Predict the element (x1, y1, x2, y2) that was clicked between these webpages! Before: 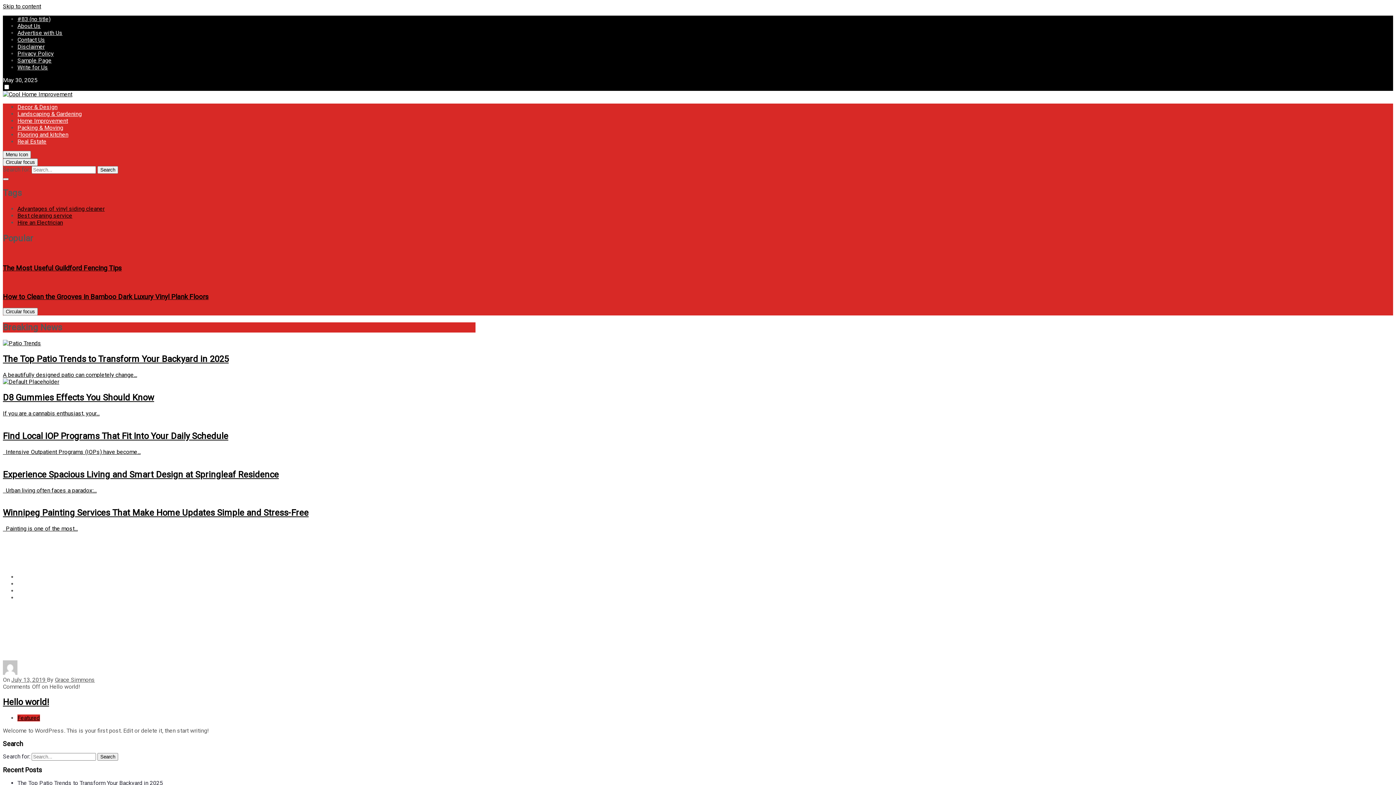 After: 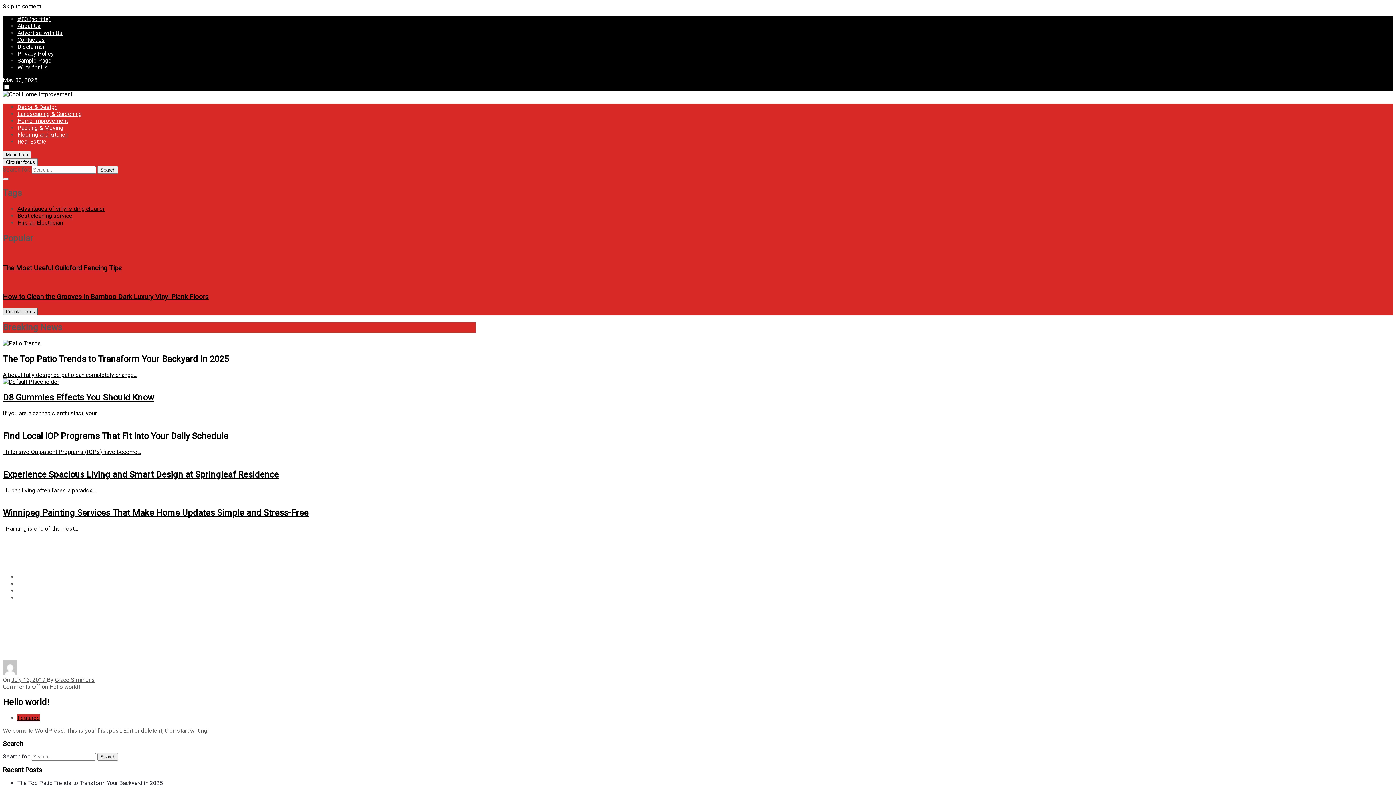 Action: label: Circular focus bbox: (2, 307, 37, 315)